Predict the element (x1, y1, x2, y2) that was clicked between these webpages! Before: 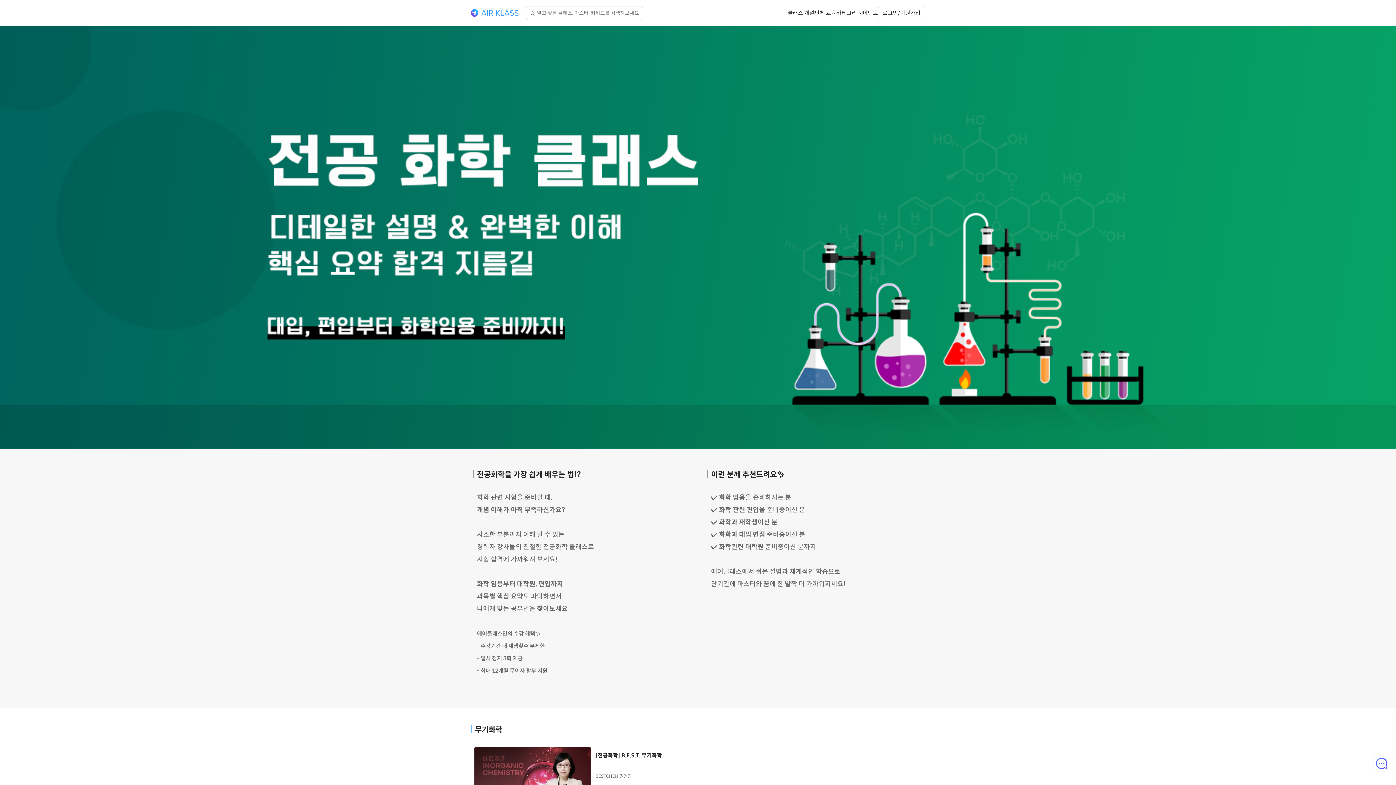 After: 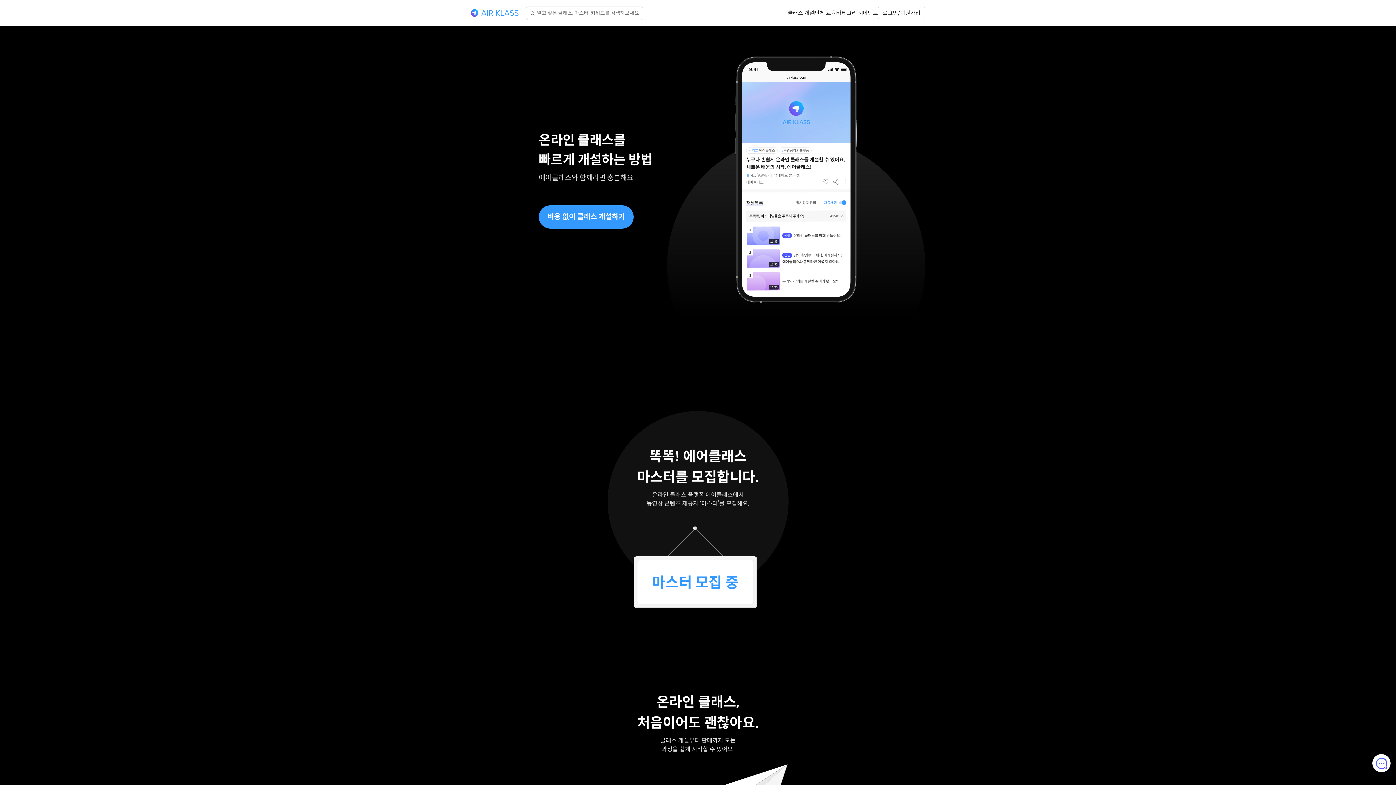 Action: bbox: (788, 9, 814, 17) label: 클래스 개설